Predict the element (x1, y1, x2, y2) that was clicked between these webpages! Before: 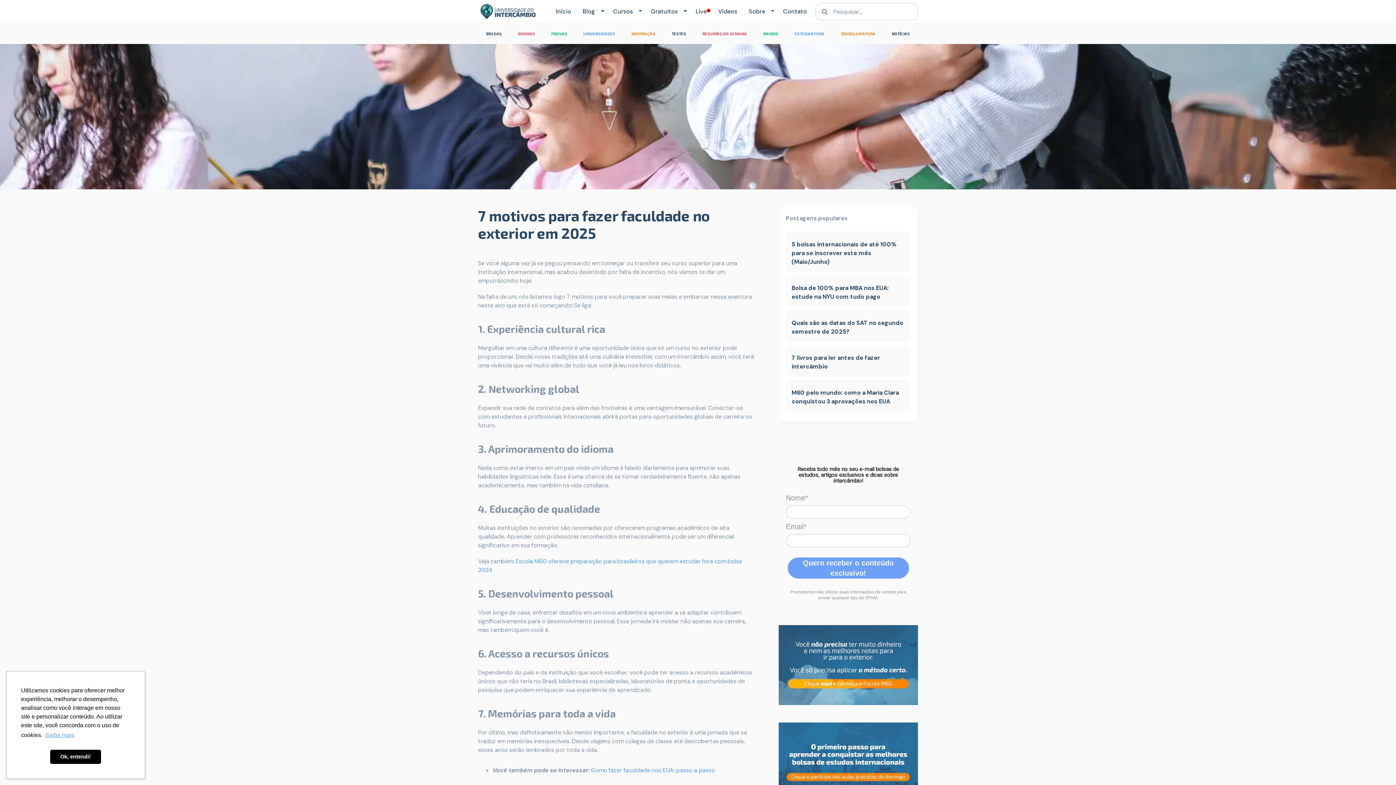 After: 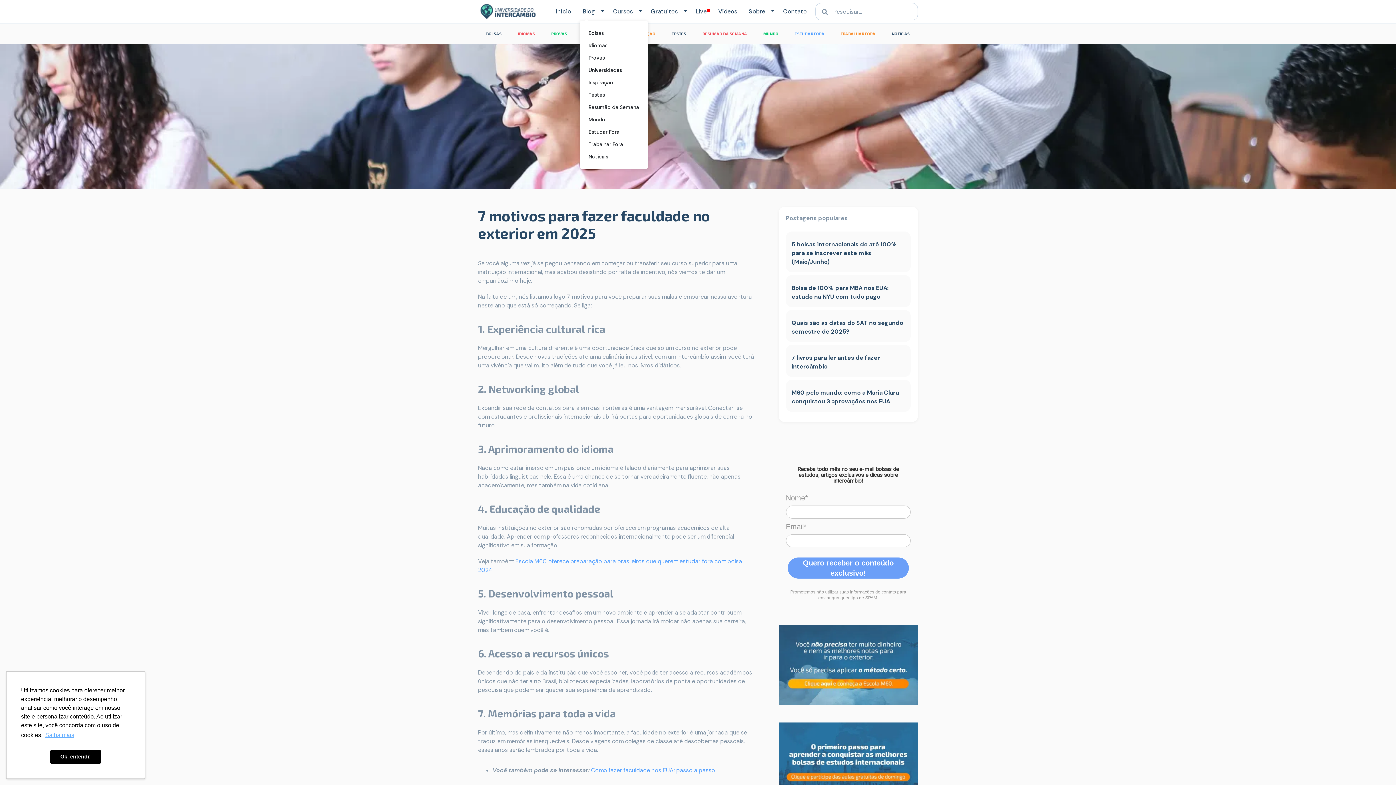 Action: bbox: (598, 4, 604, 18) label: Mostrar categorias